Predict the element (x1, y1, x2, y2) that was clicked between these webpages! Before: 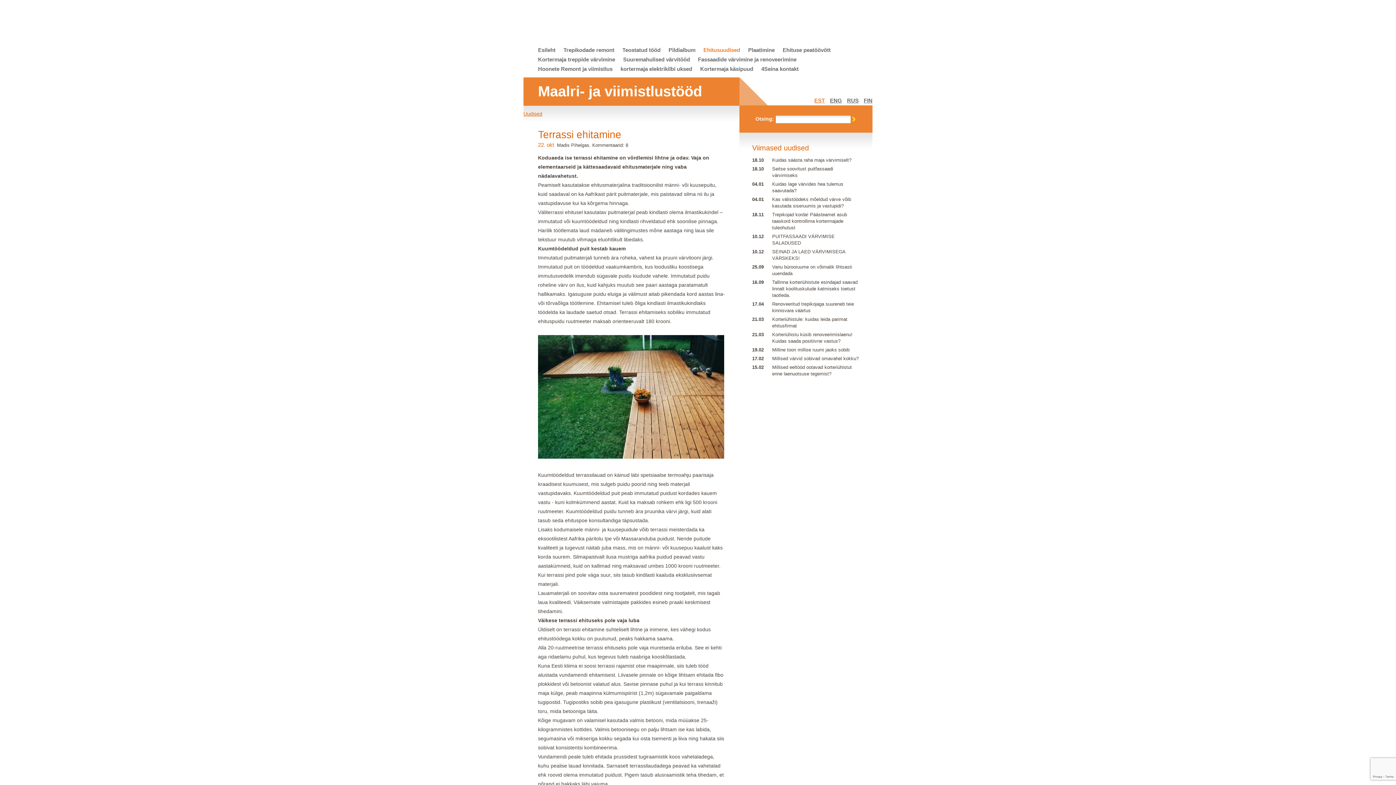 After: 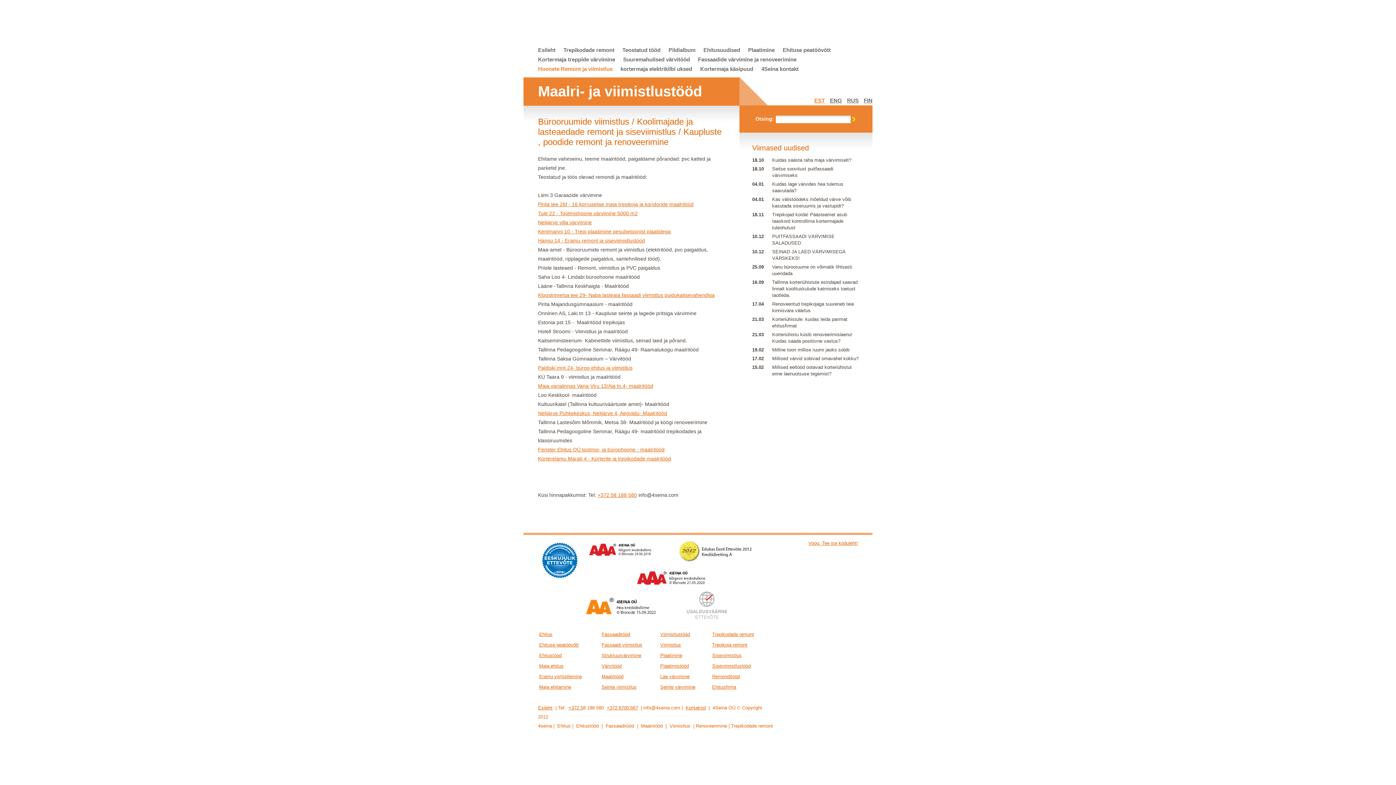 Action: label: Hoonete Remont ja viimistlus bbox: (538, 64, 612, 73)